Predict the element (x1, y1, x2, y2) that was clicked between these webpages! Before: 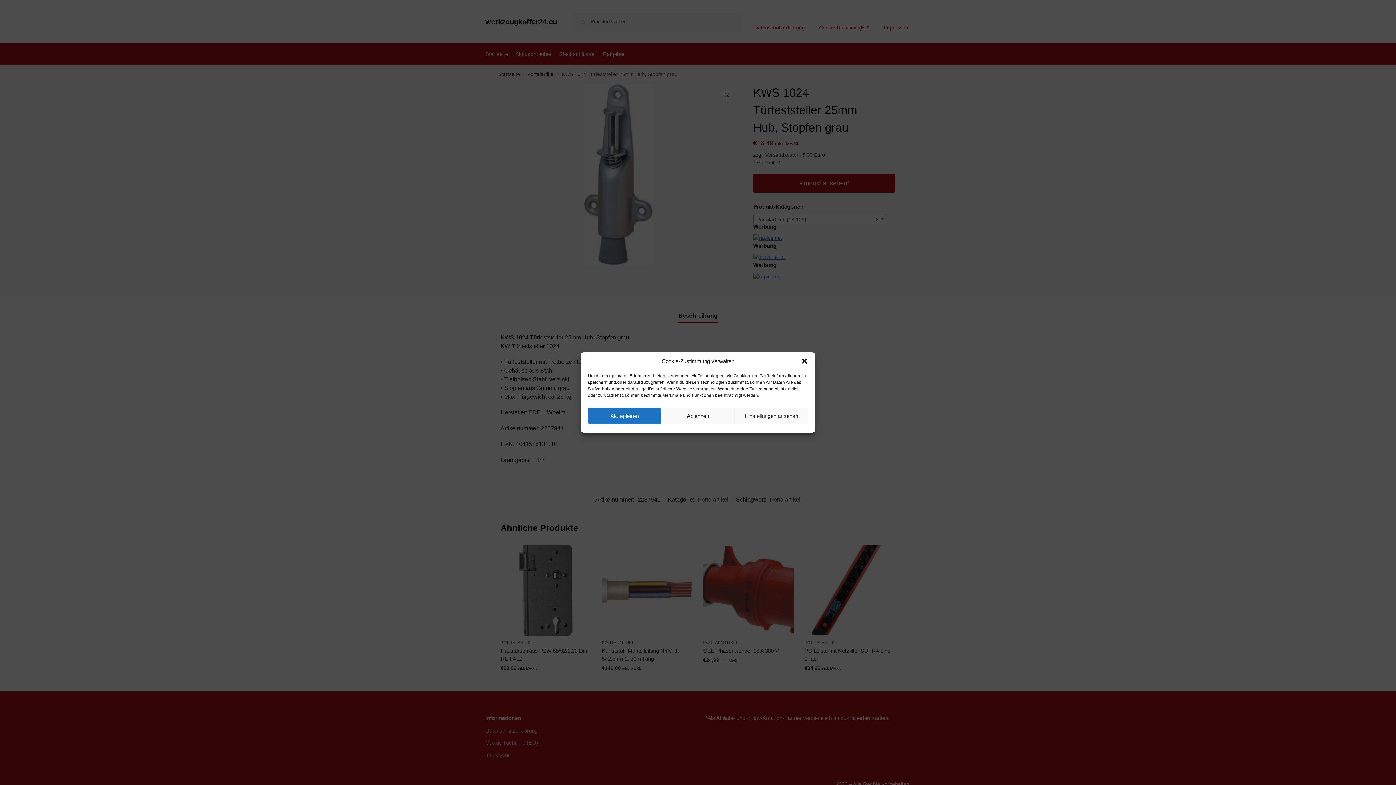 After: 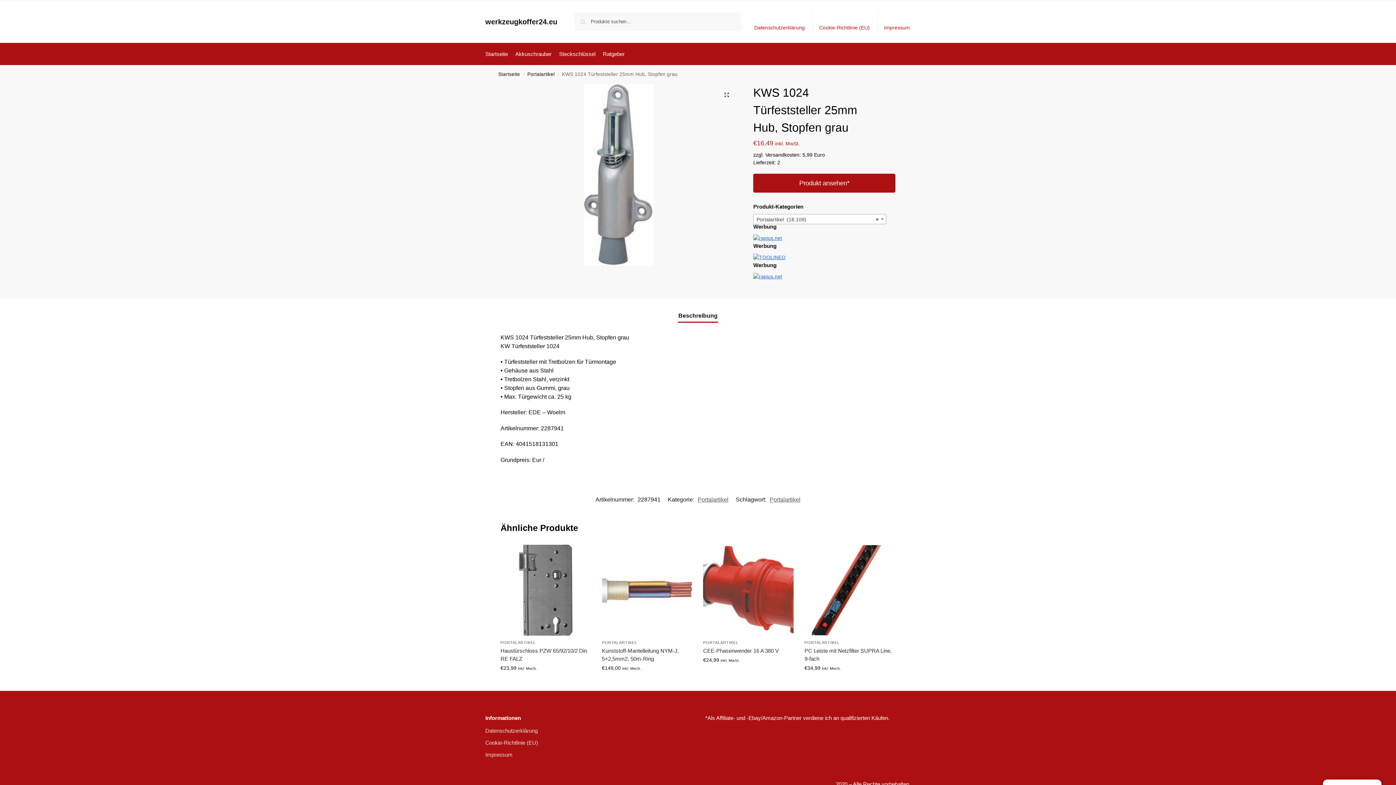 Action: label: Akzeptieren bbox: (588, 408, 661, 424)